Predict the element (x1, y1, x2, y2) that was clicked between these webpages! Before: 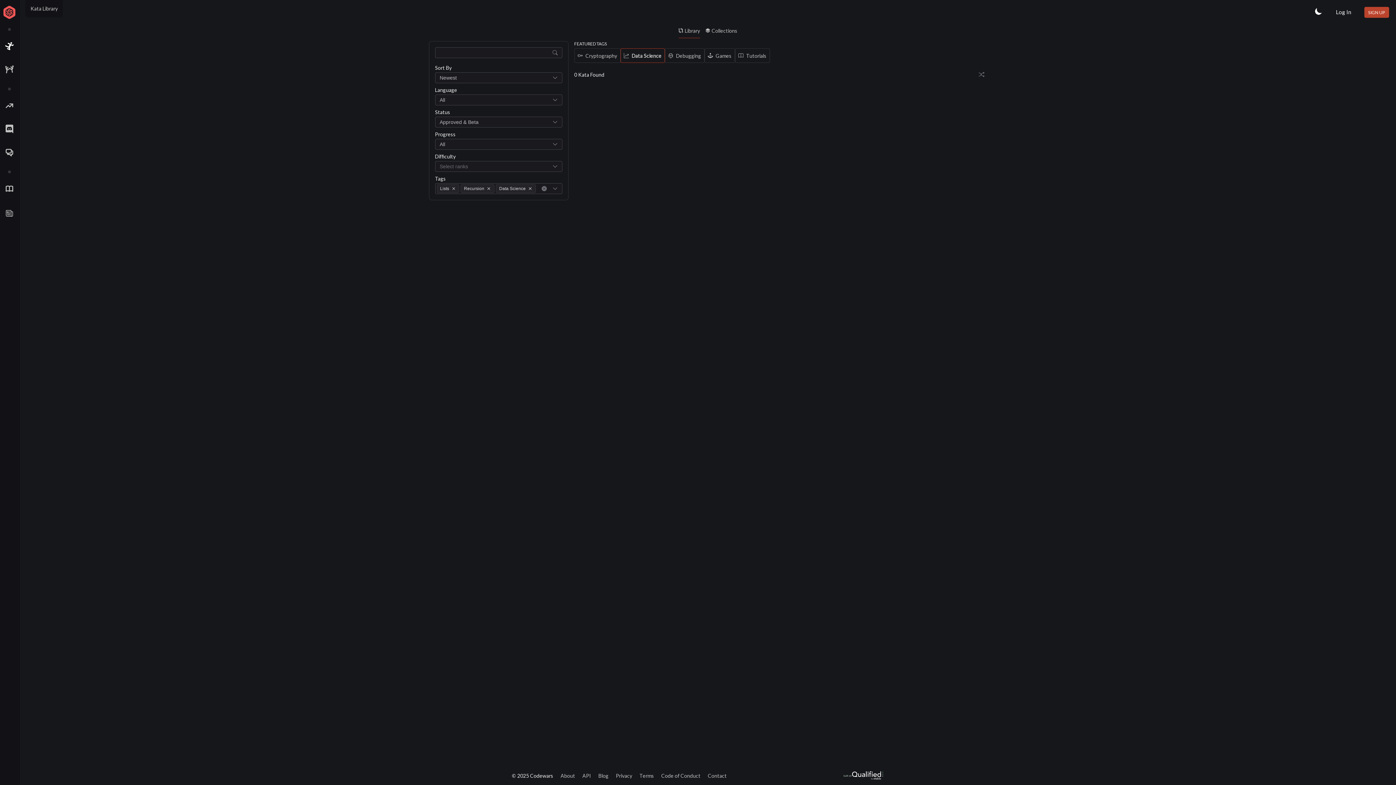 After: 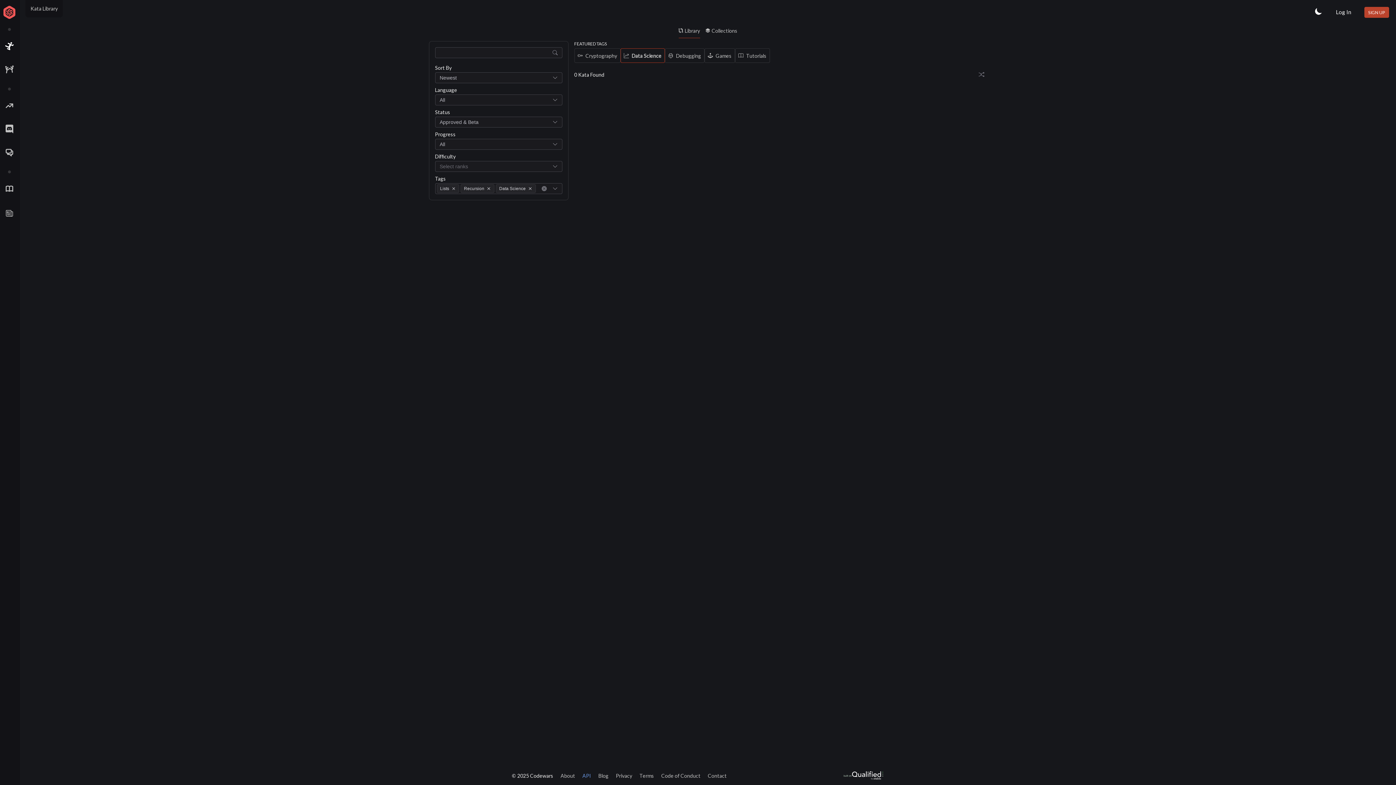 Action: label: API bbox: (582, 772, 591, 779)